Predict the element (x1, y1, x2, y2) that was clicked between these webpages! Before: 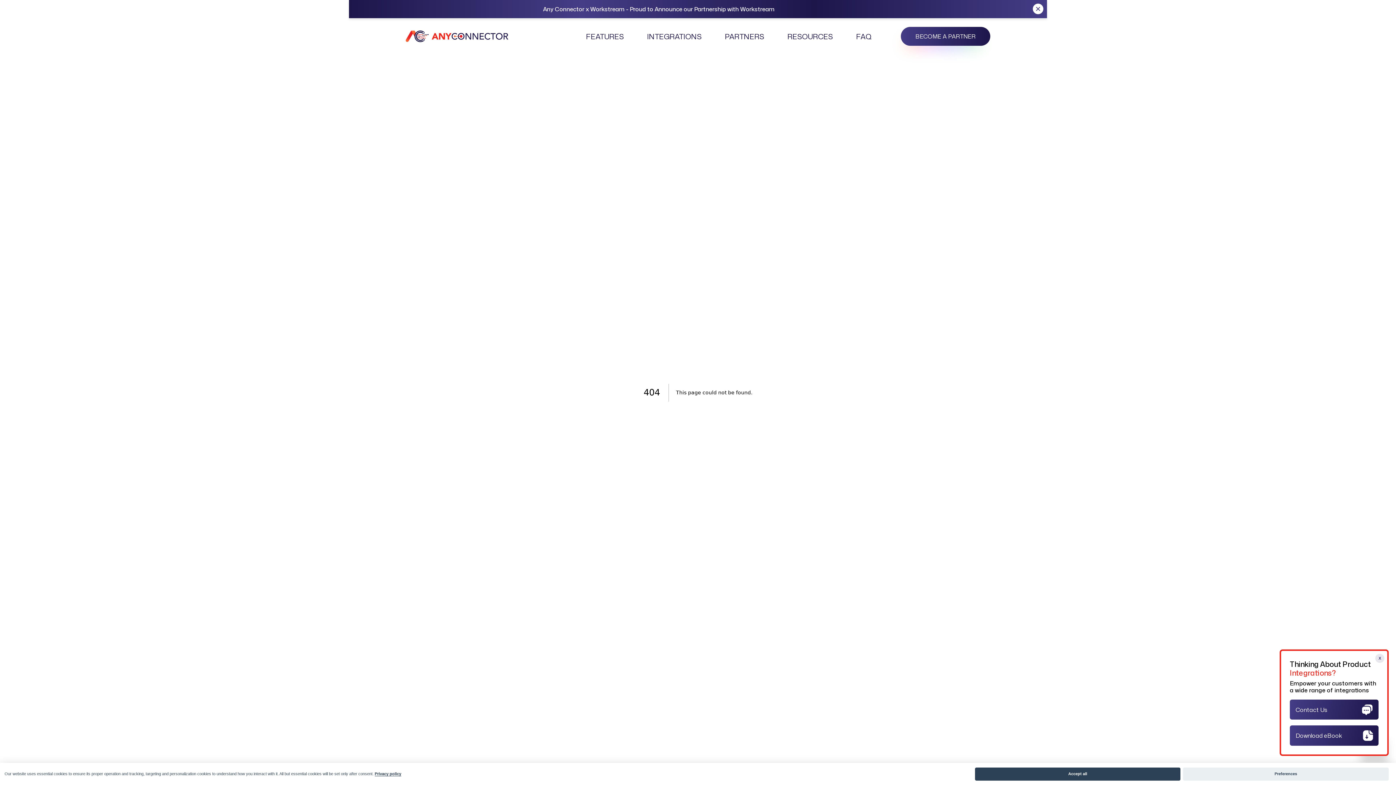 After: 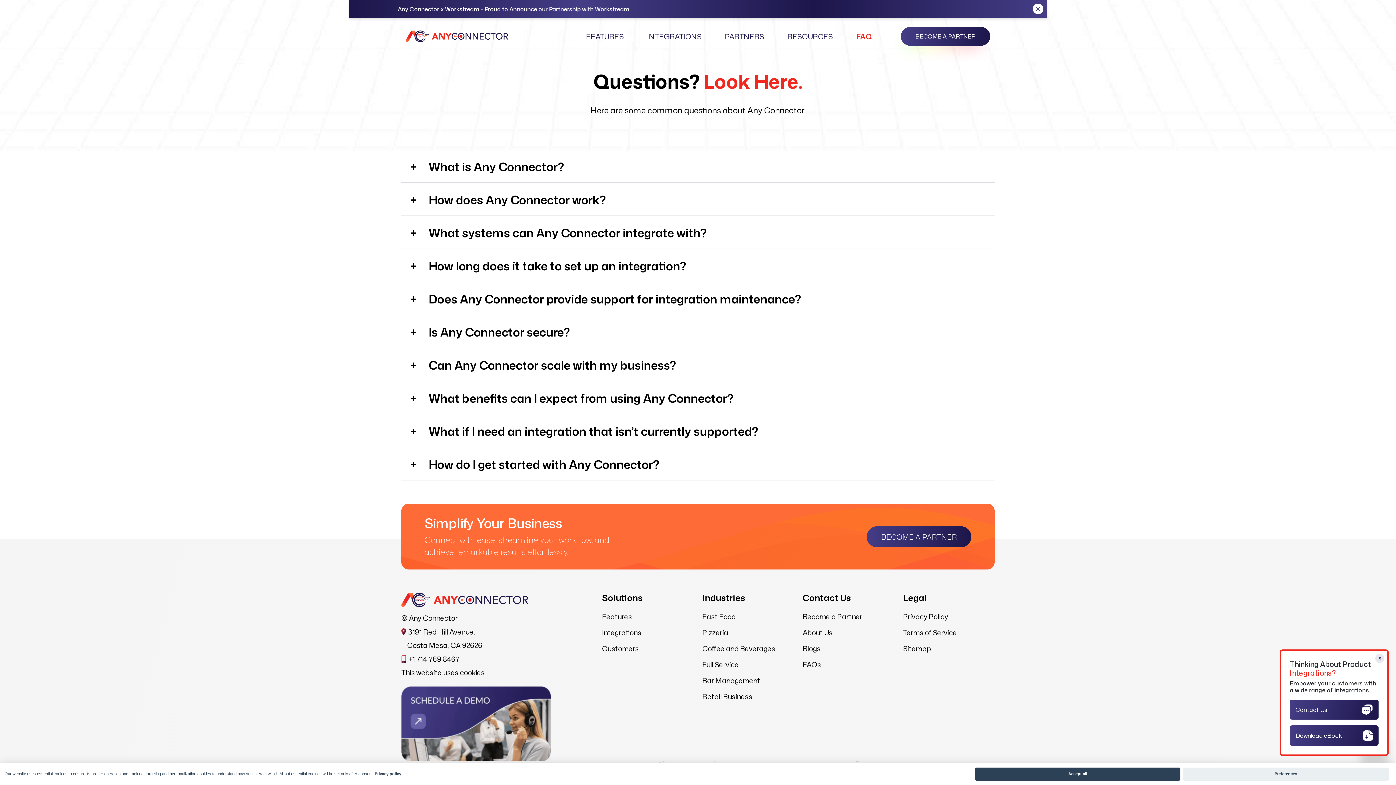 Action: bbox: (850, 28, 877, 44) label: FAQ